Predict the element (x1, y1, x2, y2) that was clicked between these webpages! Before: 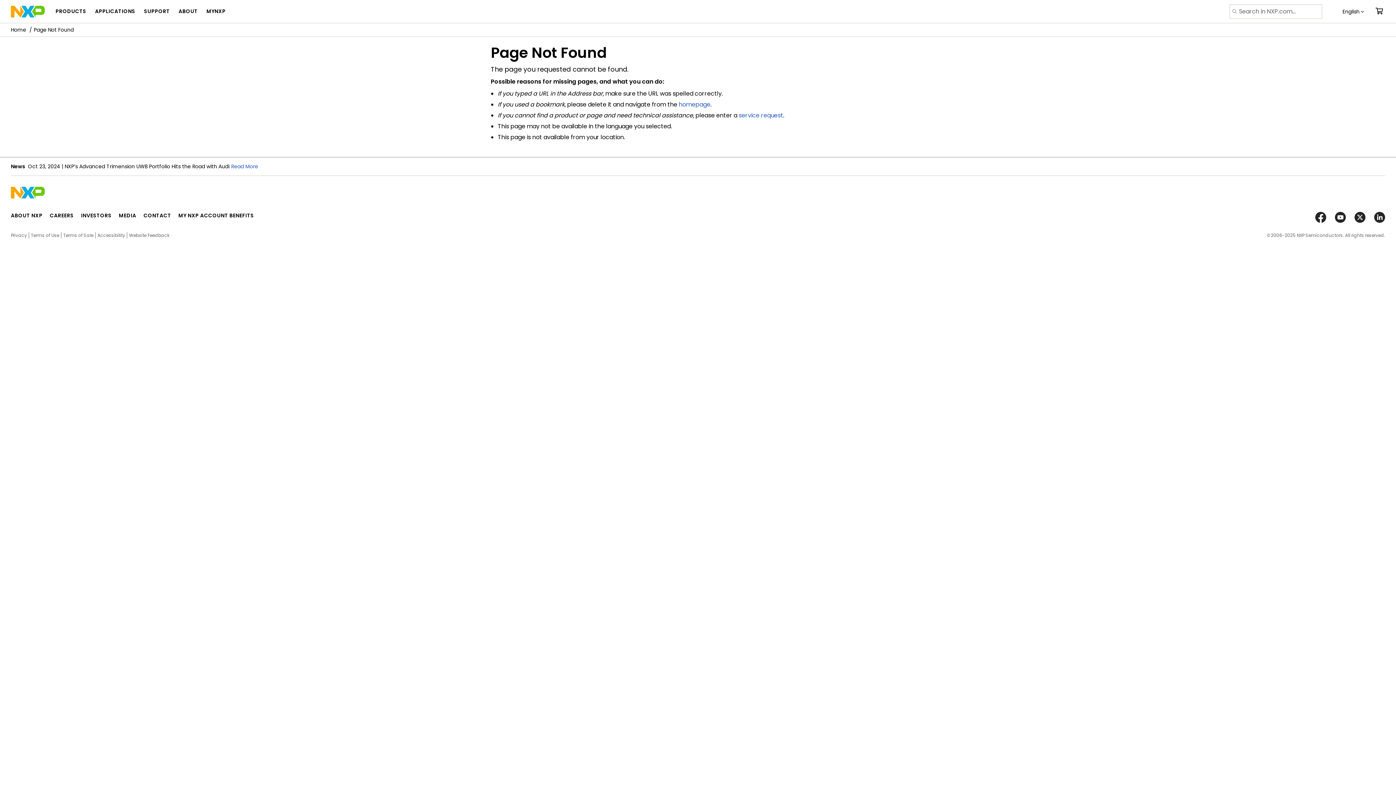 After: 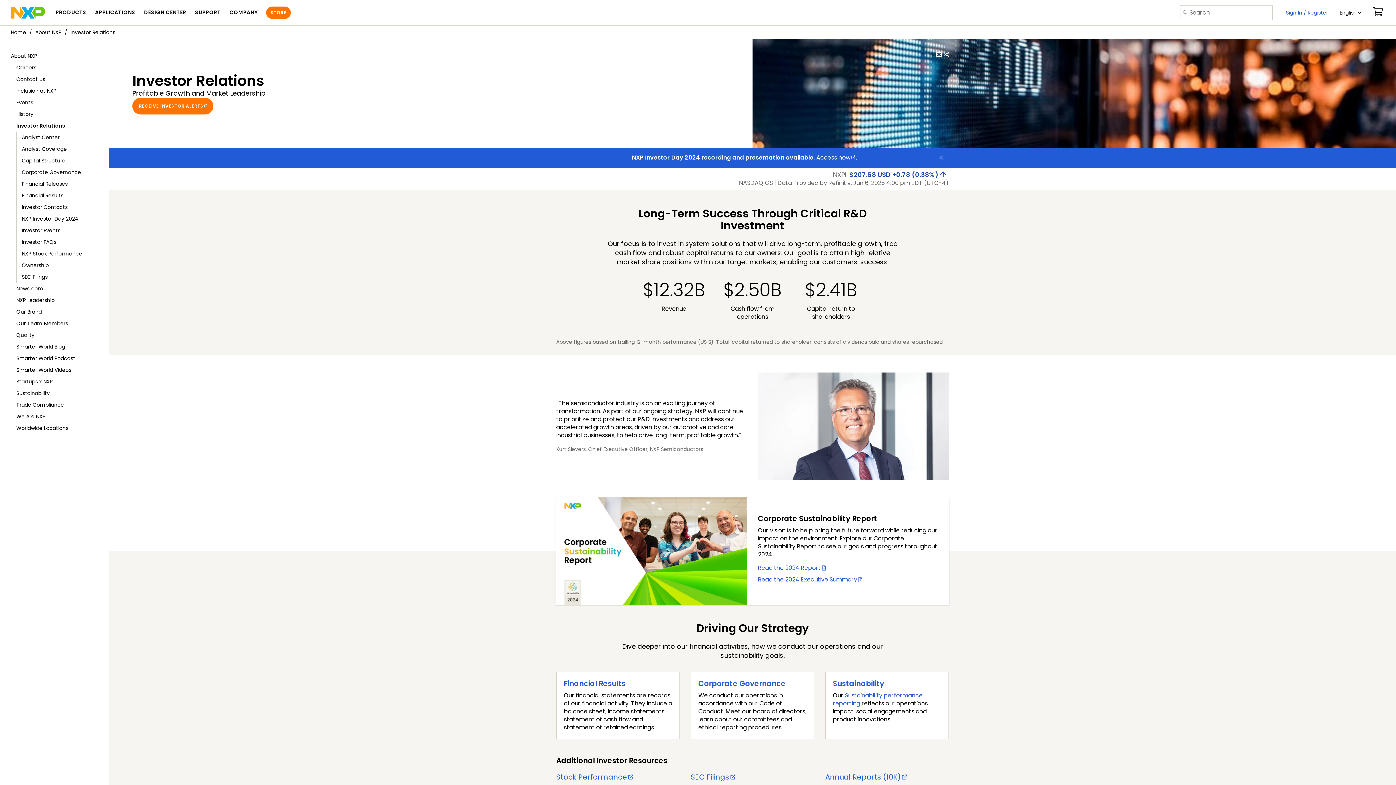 Action: bbox: (81, 212, 111, 219) label: INVESTORS